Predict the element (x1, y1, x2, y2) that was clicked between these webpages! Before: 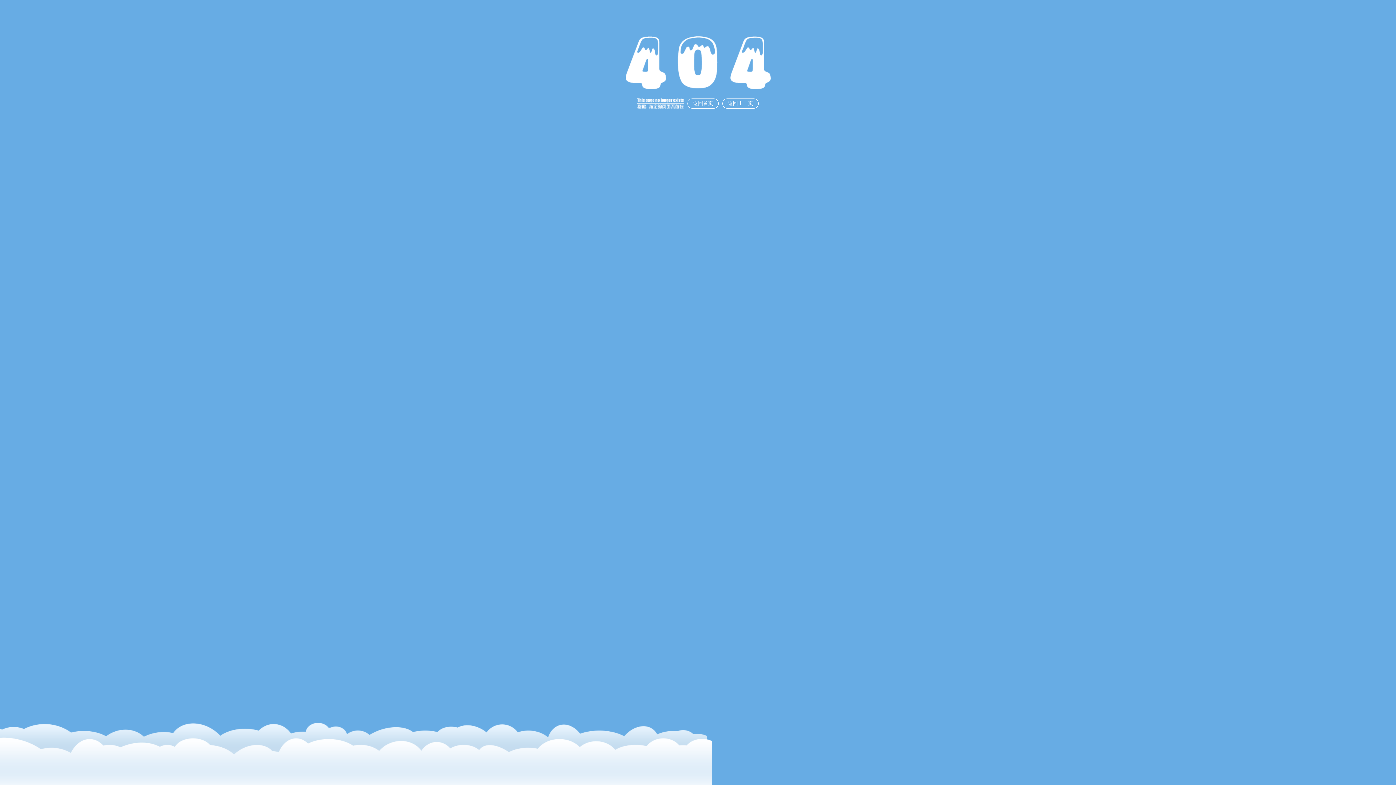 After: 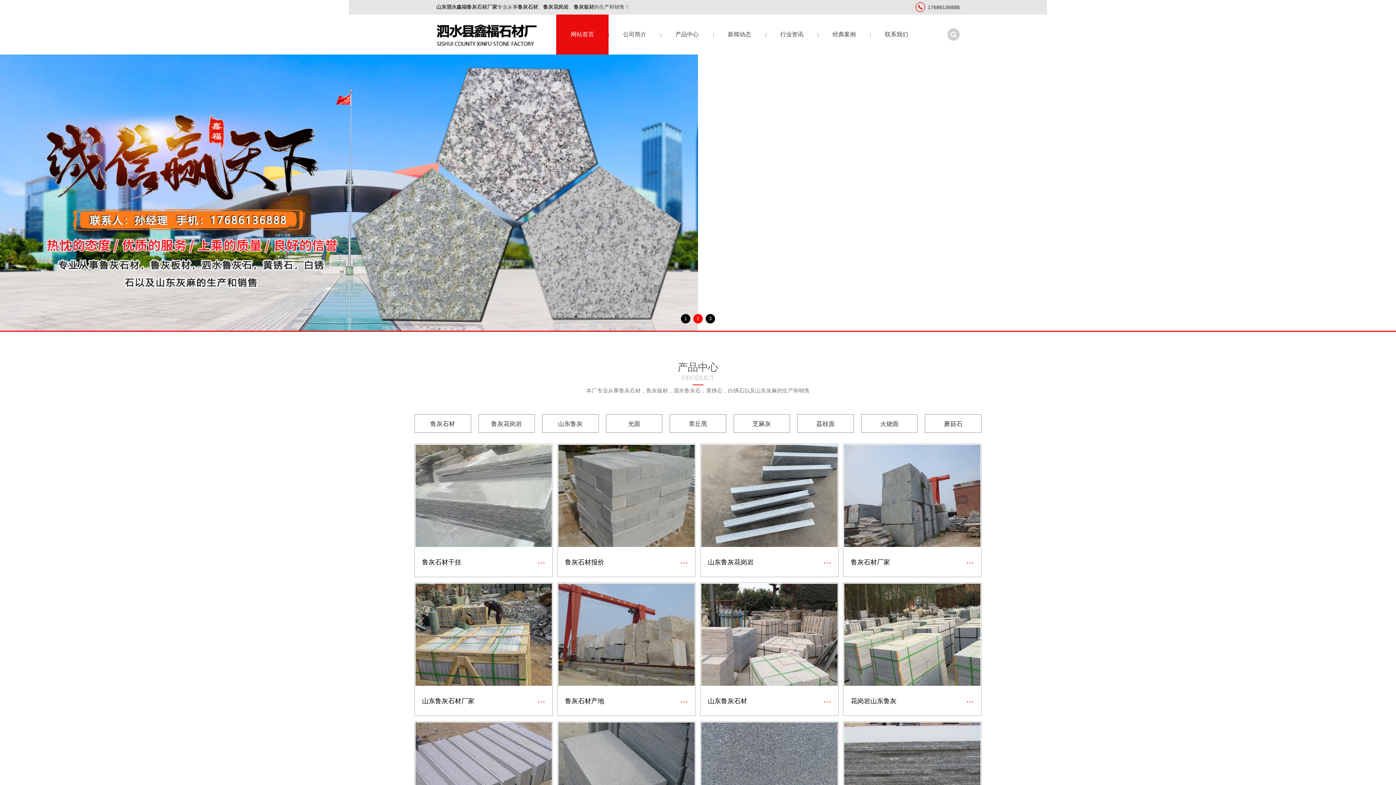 Action: label: 返回首页 bbox: (687, 98, 718, 108)